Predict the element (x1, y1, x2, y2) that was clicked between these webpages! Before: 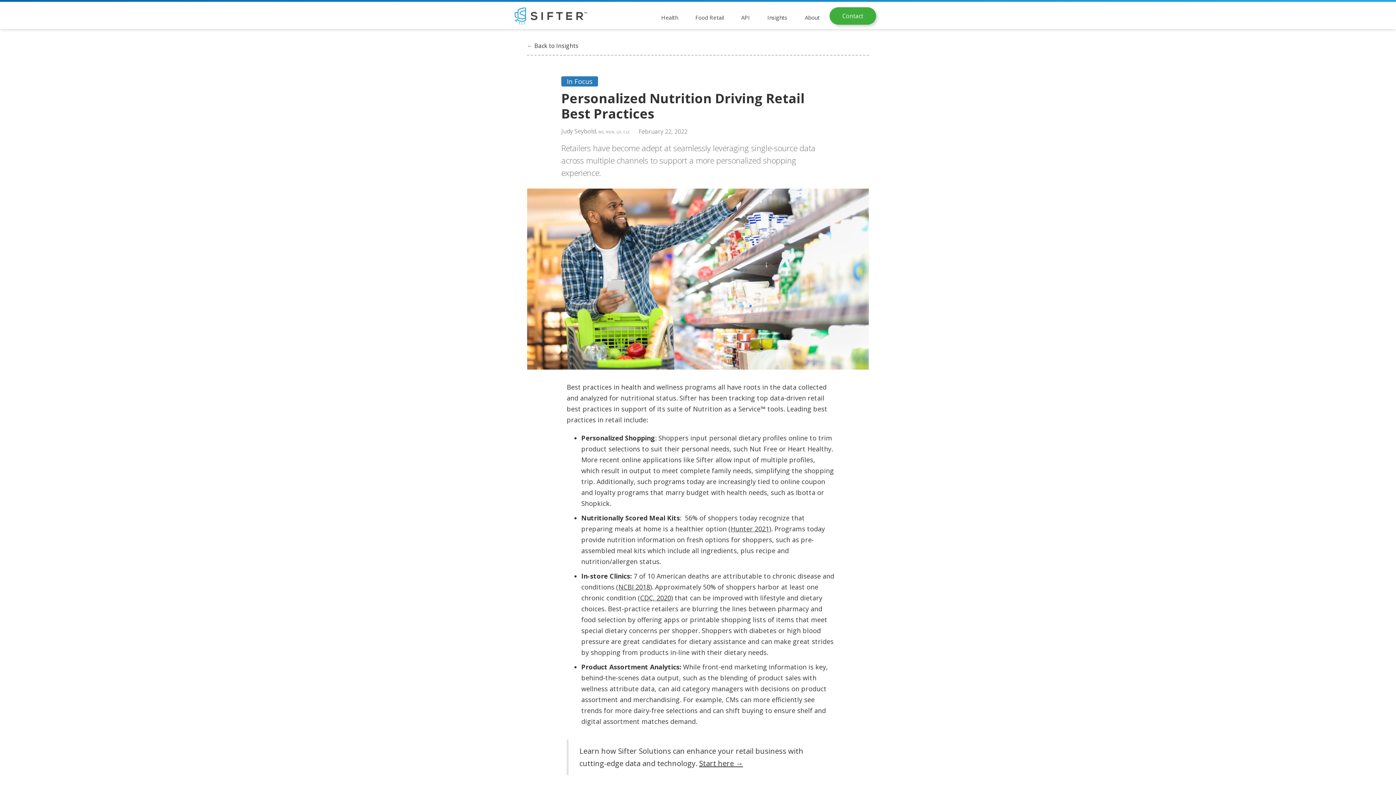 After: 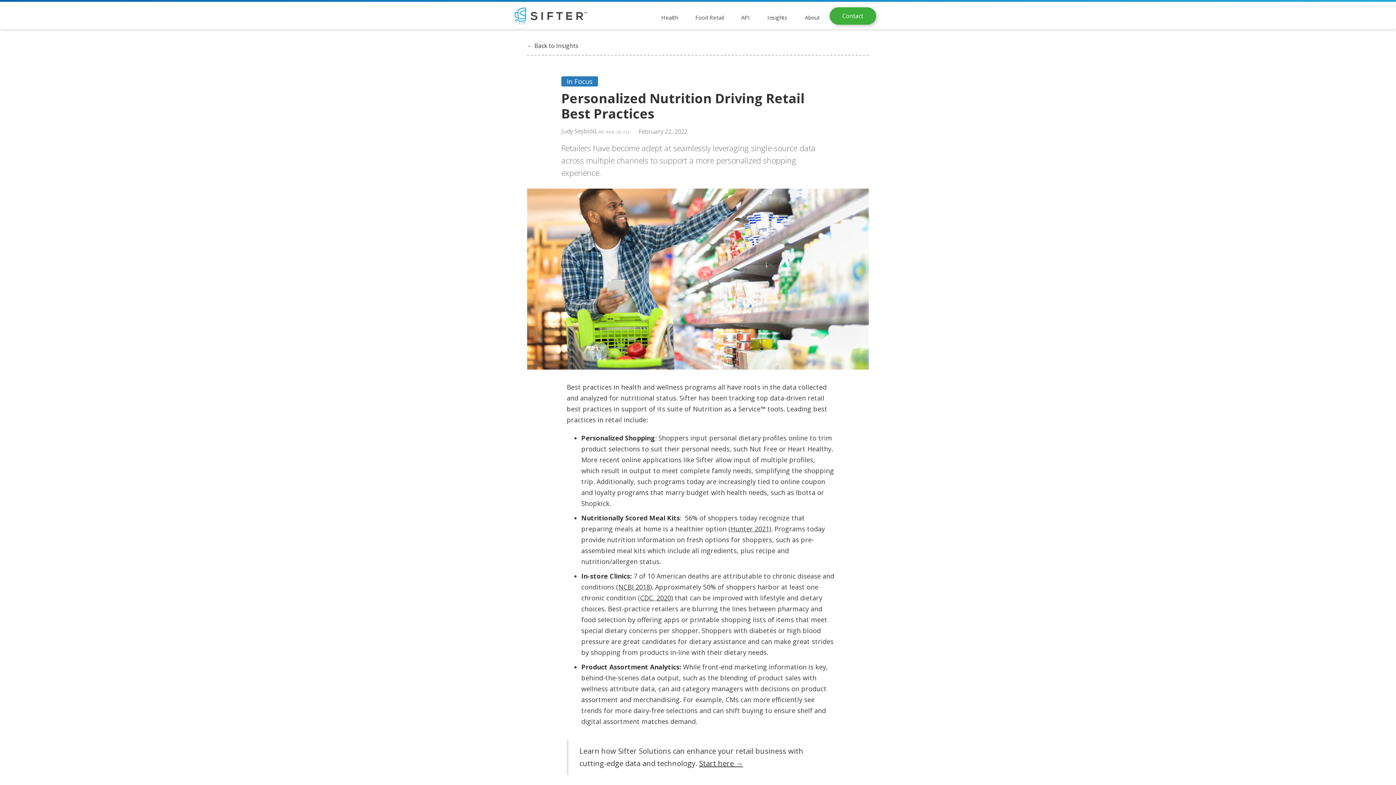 Action: bbox: (728, 524, 771, 533) label: (Hunter 2021)